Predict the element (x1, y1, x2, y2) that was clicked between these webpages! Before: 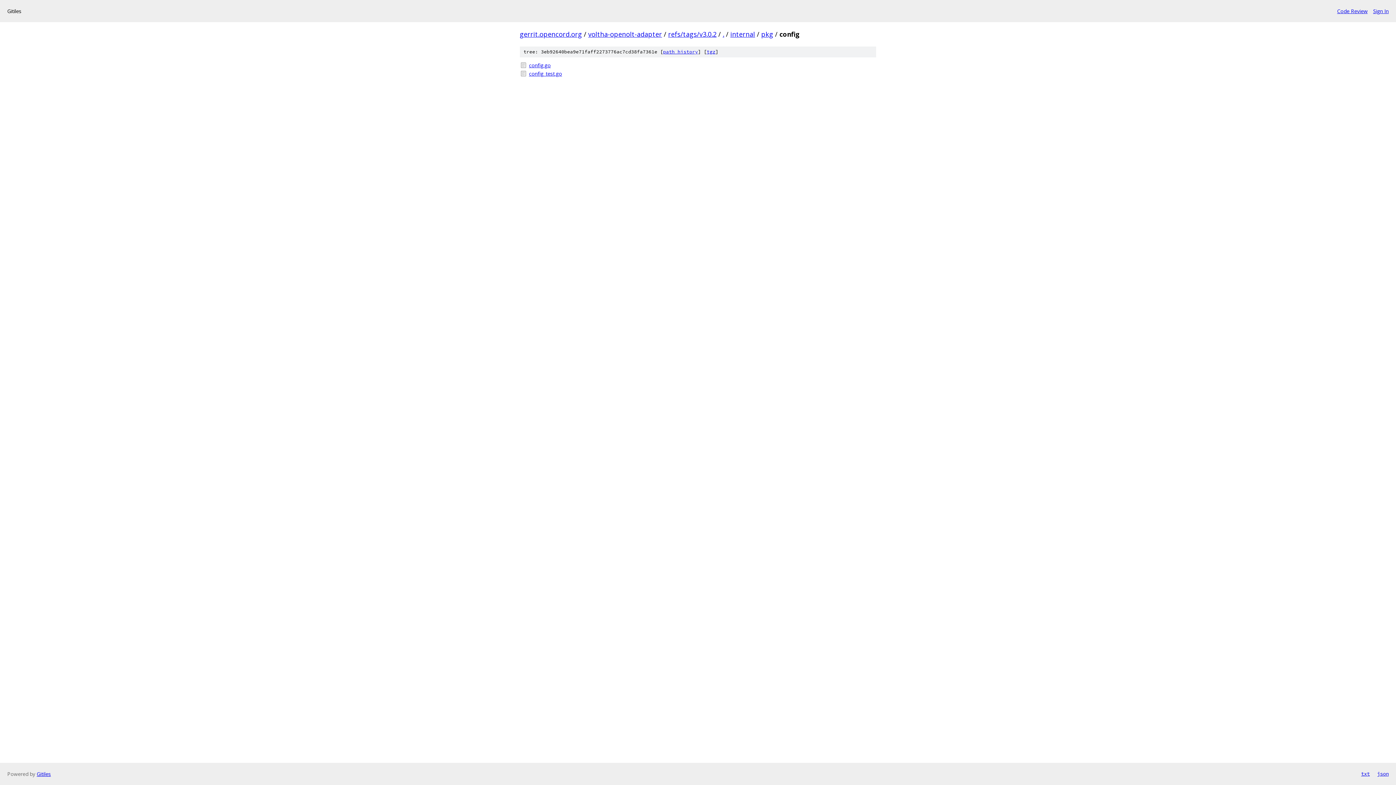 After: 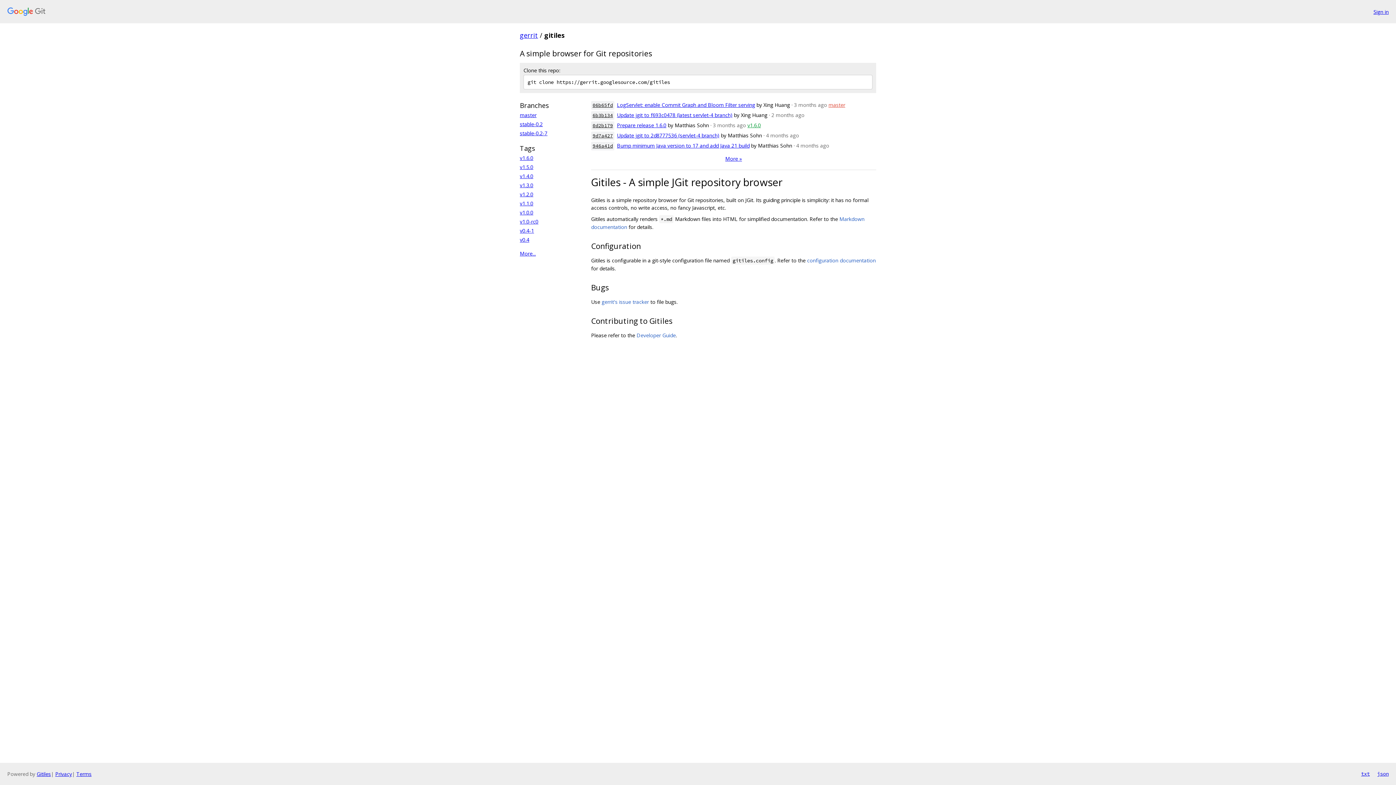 Action: label: Gitiles bbox: (36, 770, 50, 777)